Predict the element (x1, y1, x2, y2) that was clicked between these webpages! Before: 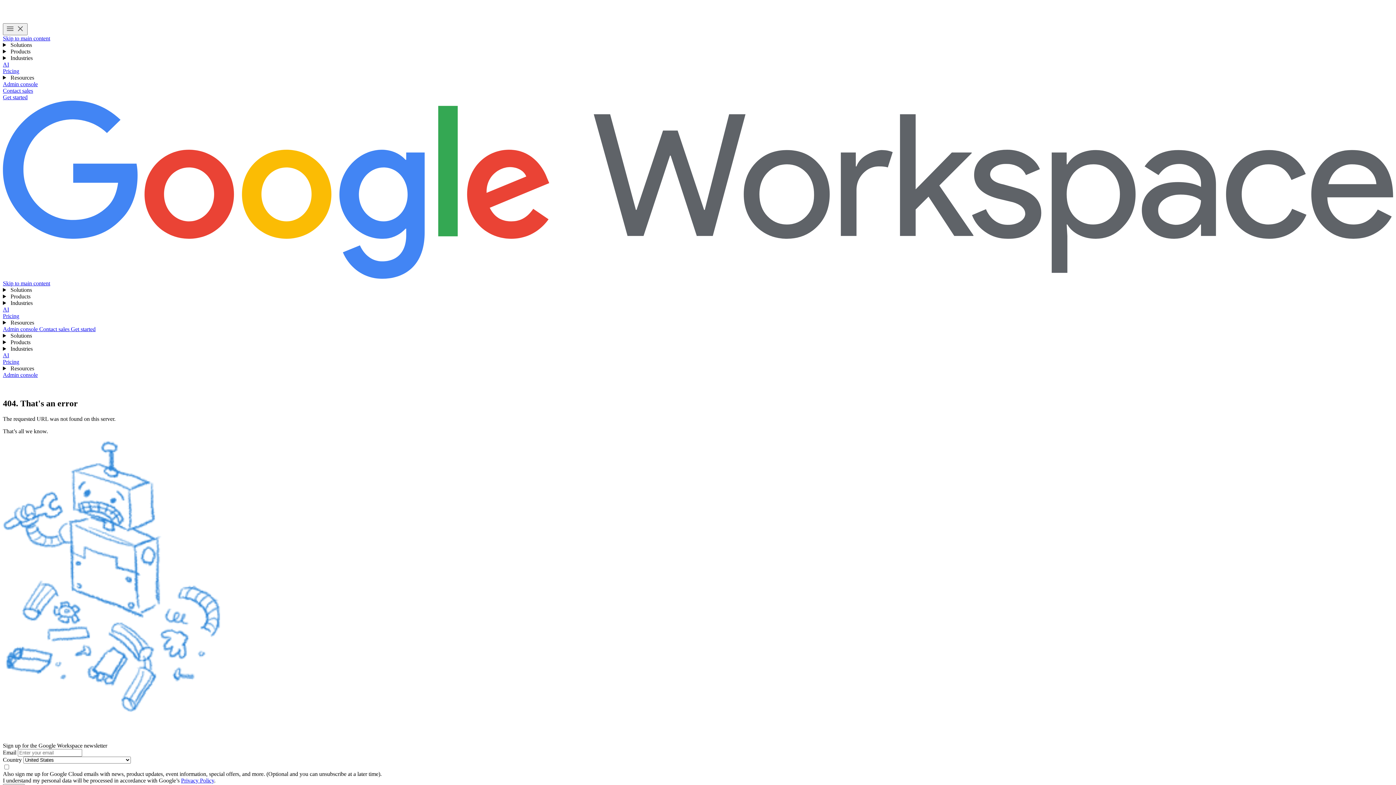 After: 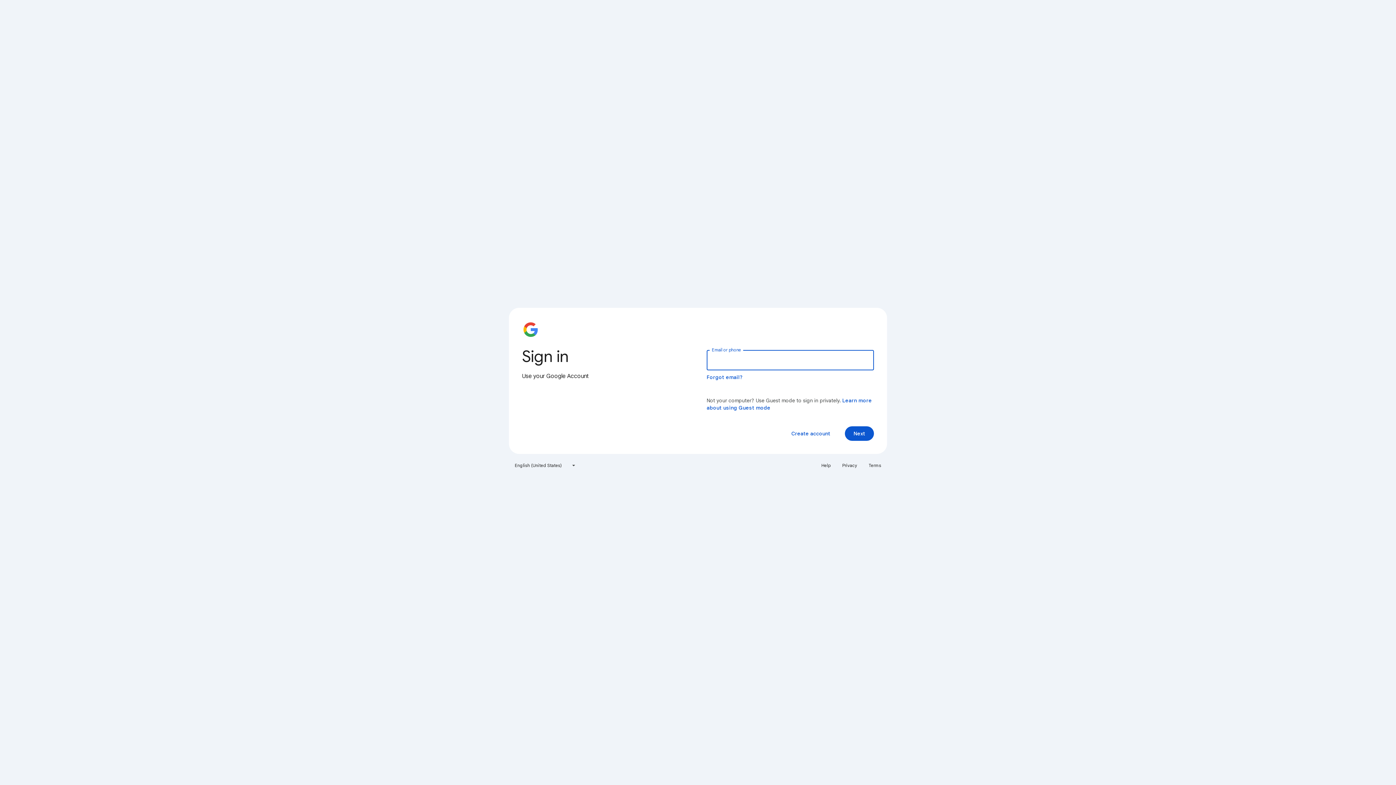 Action: bbox: (2, 372, 37, 378) label: Visit the admin console 